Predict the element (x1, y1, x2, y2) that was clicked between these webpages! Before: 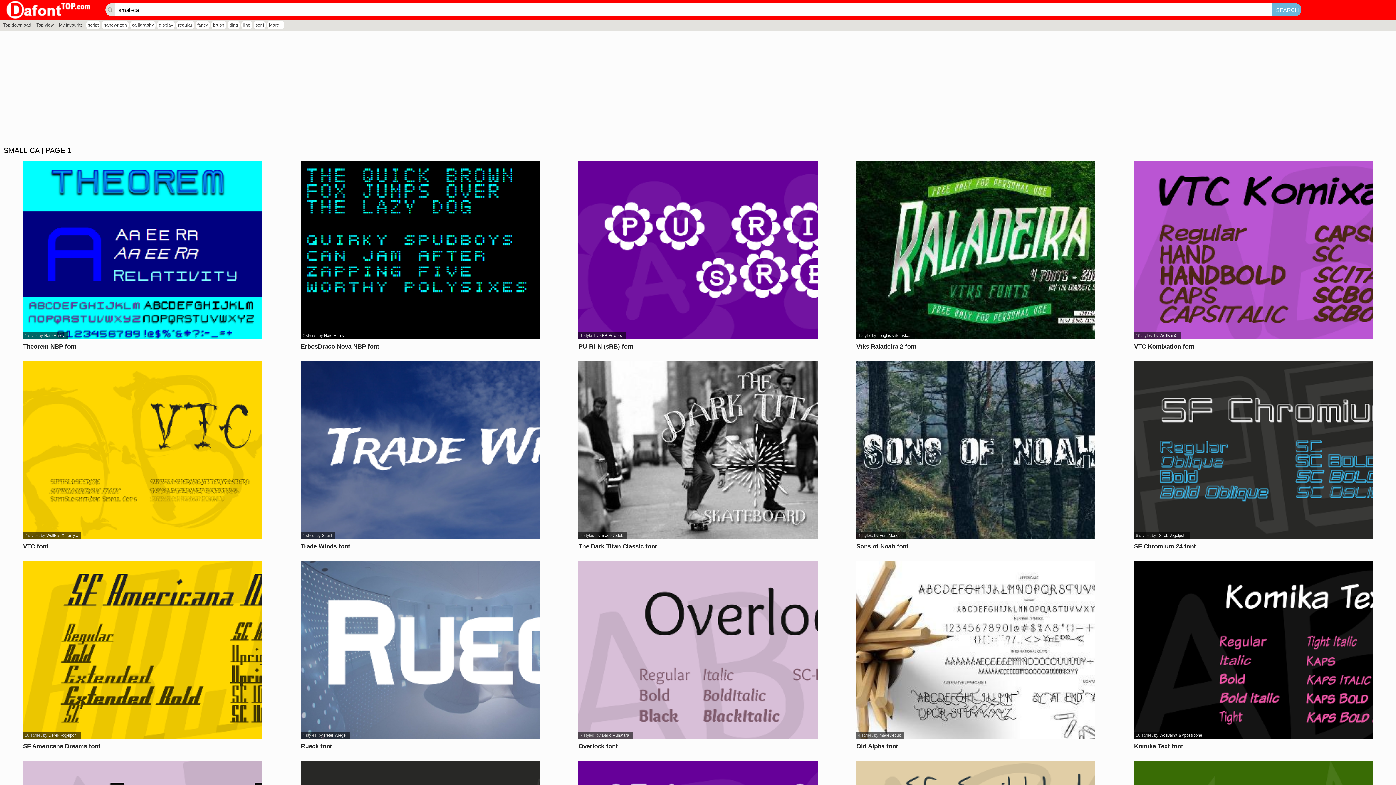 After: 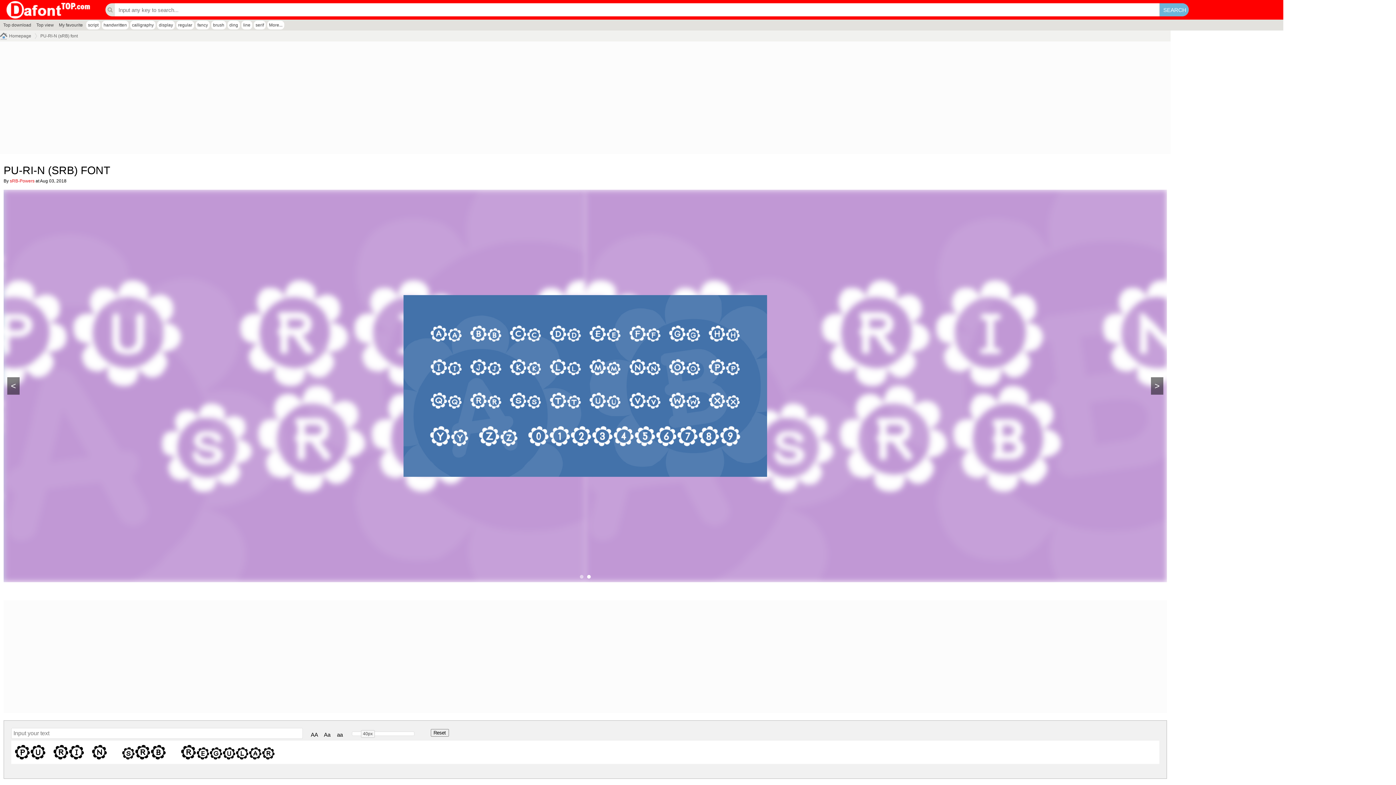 Action: bbox: (578, 161, 817, 339)